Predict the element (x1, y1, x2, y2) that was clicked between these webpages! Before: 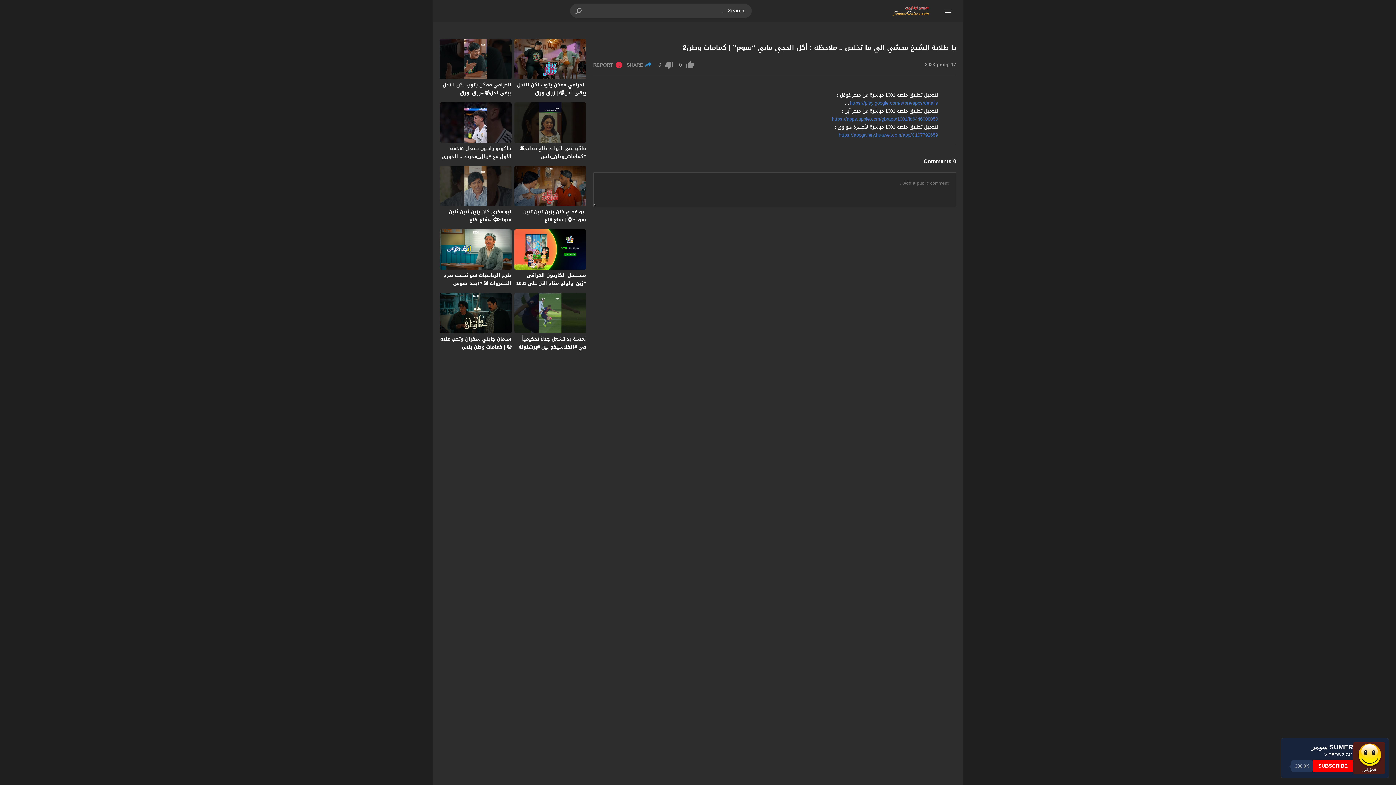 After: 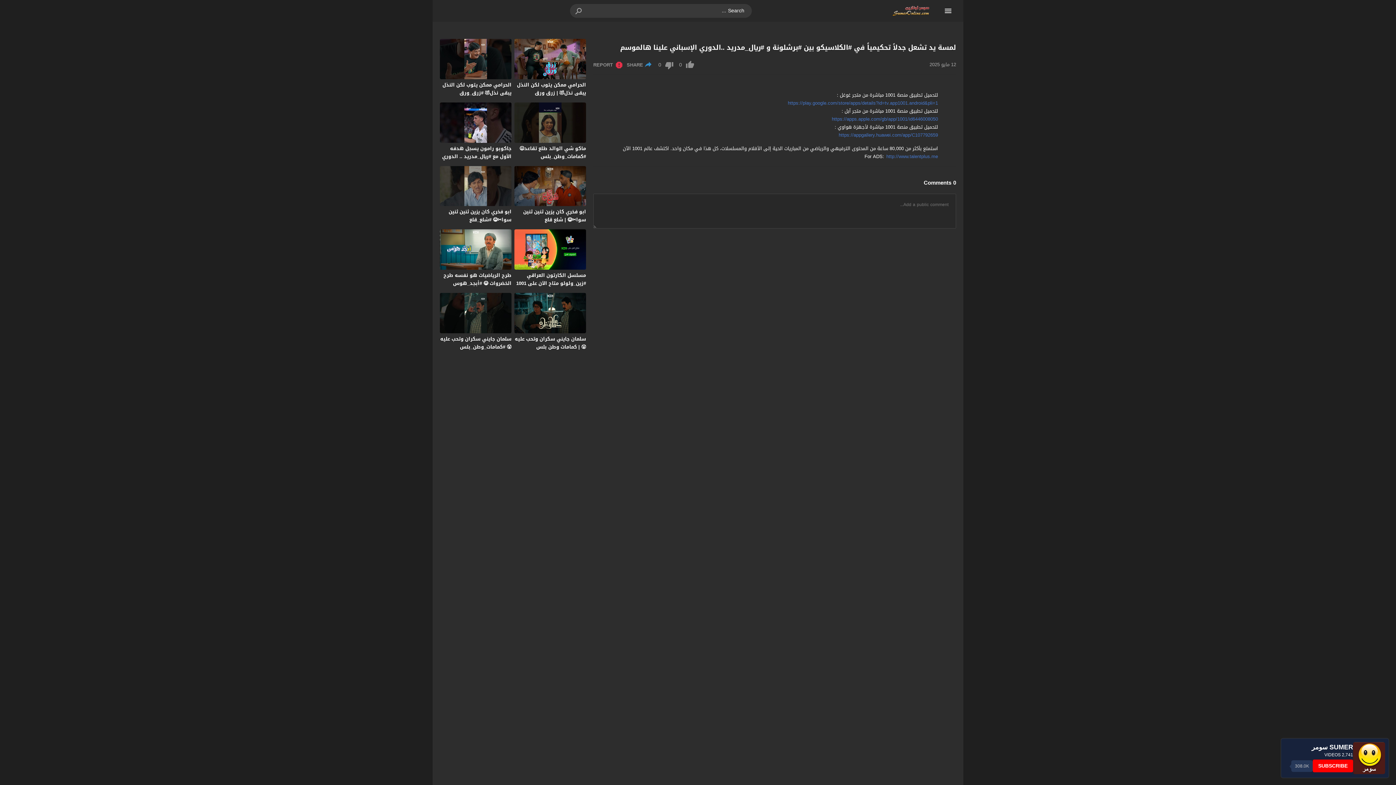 Action: bbox: (518, 334, 586, 367) label: لمسة يد تشعل جدلاً تحكيمياً في #الكلاسيكو بين #برشلونة و #ريال_مدريد ..الدوري الإسباني علينا هالموسم